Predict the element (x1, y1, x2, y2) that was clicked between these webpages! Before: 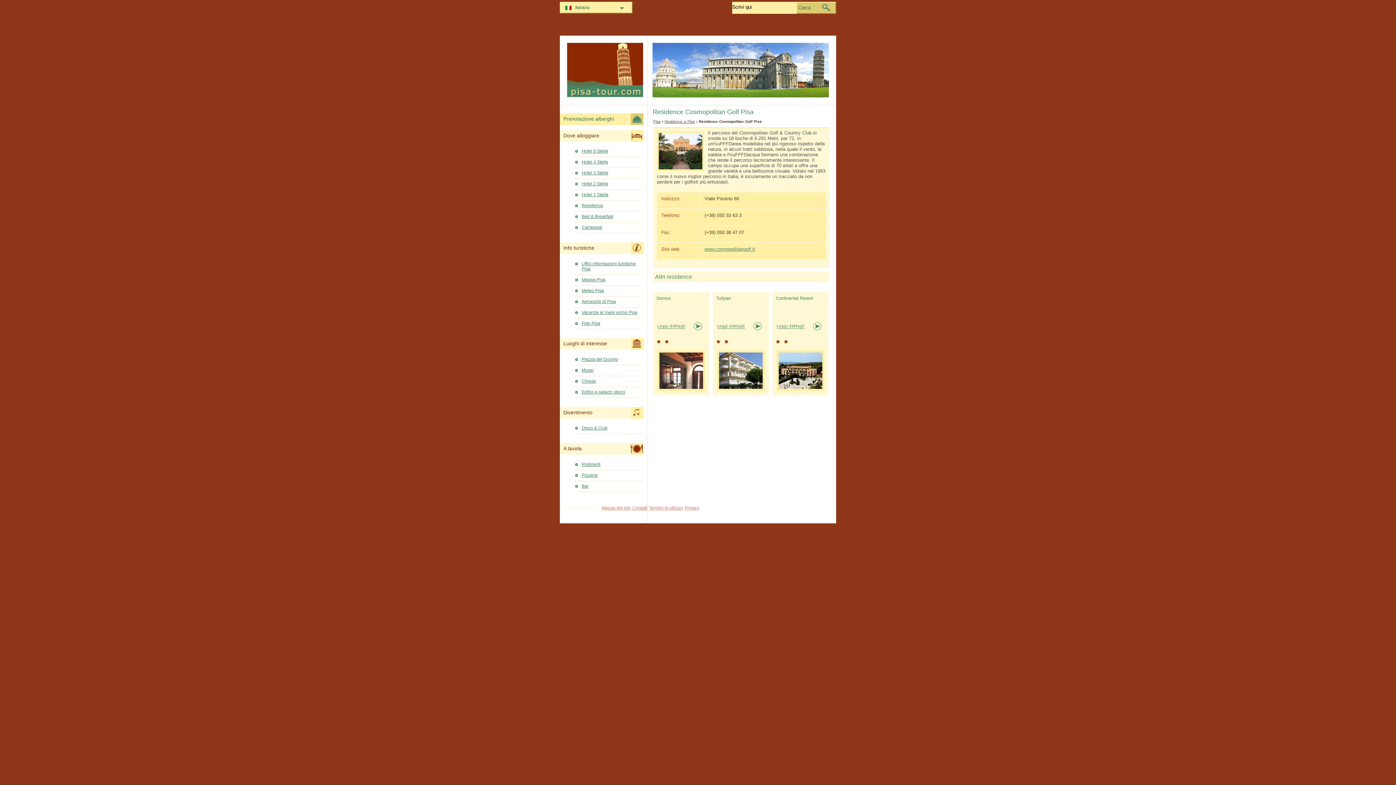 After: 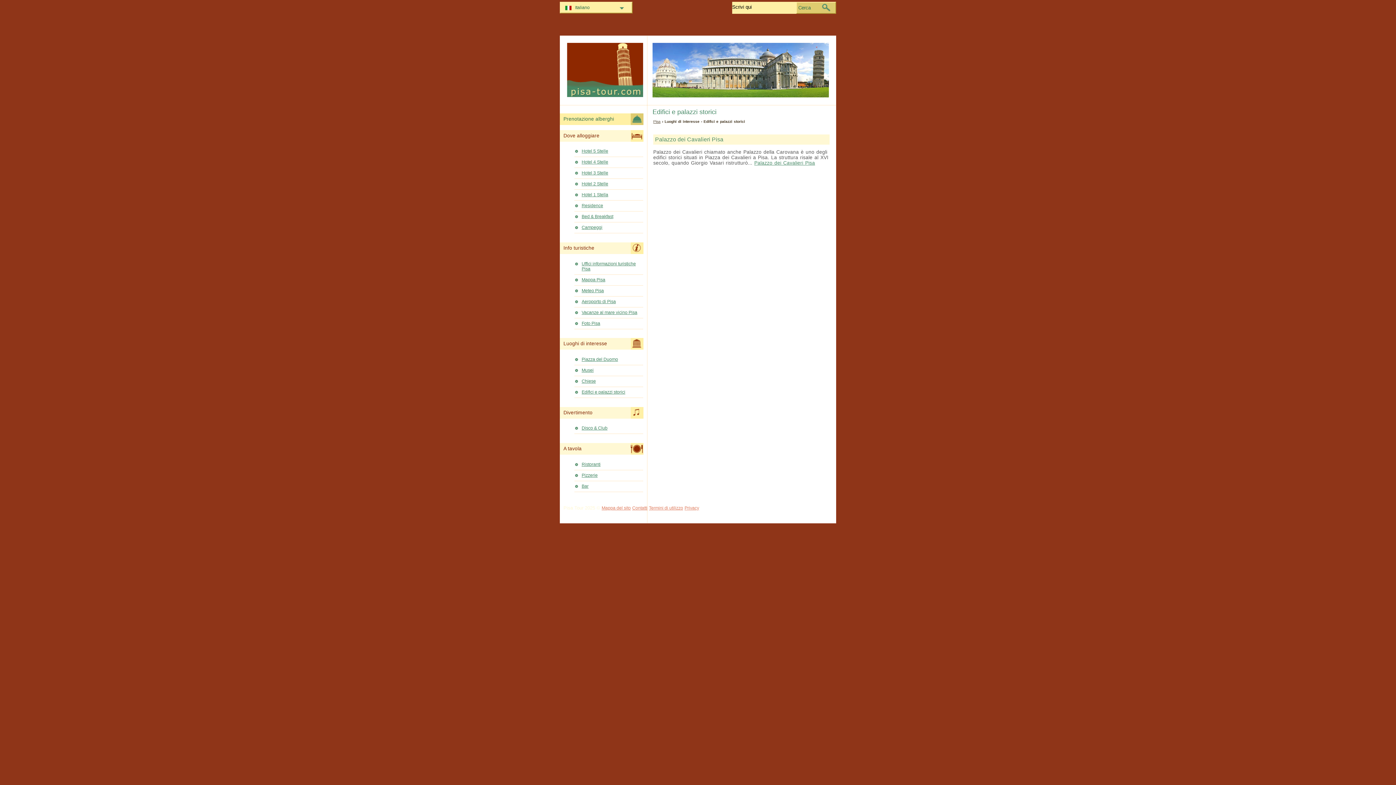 Action: label: Edifici e palazzi storici bbox: (574, 388, 643, 397)